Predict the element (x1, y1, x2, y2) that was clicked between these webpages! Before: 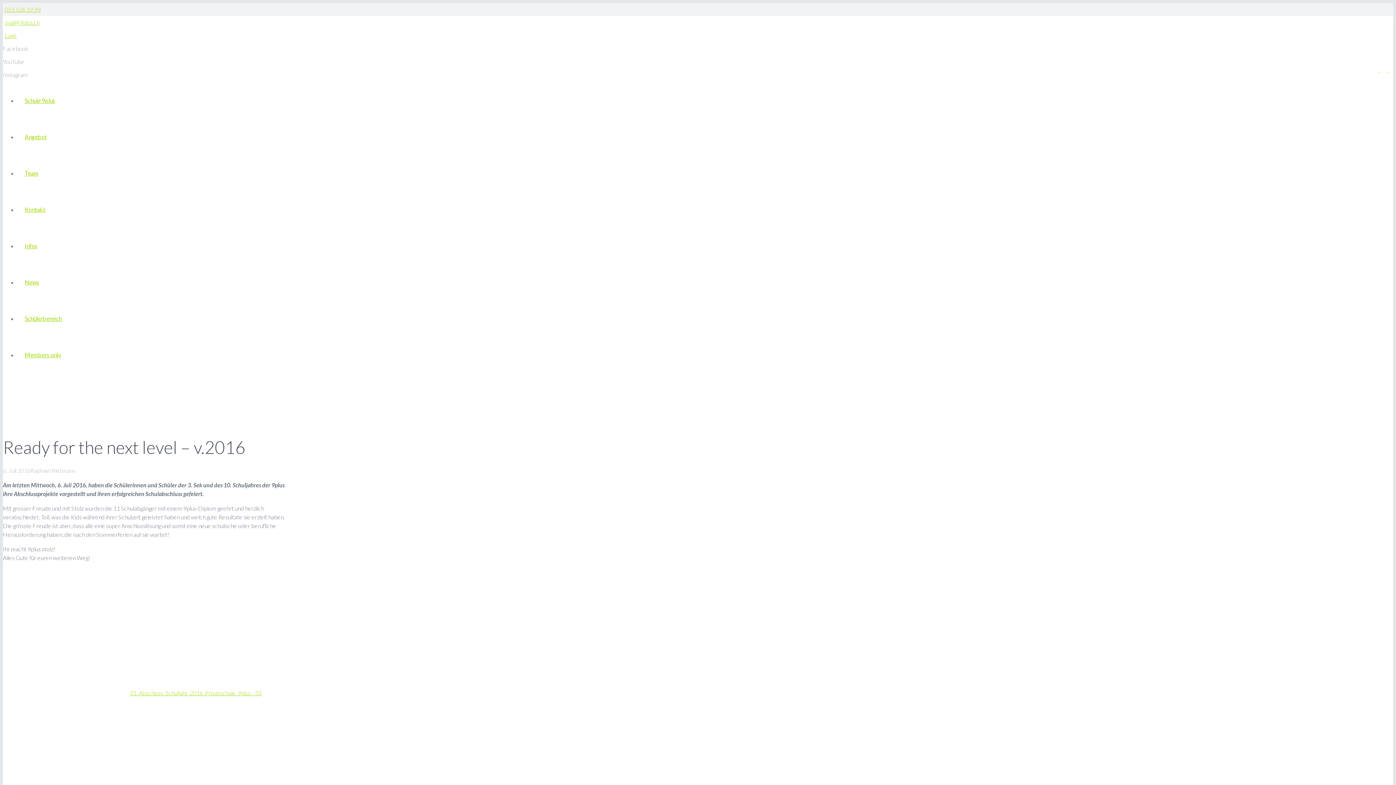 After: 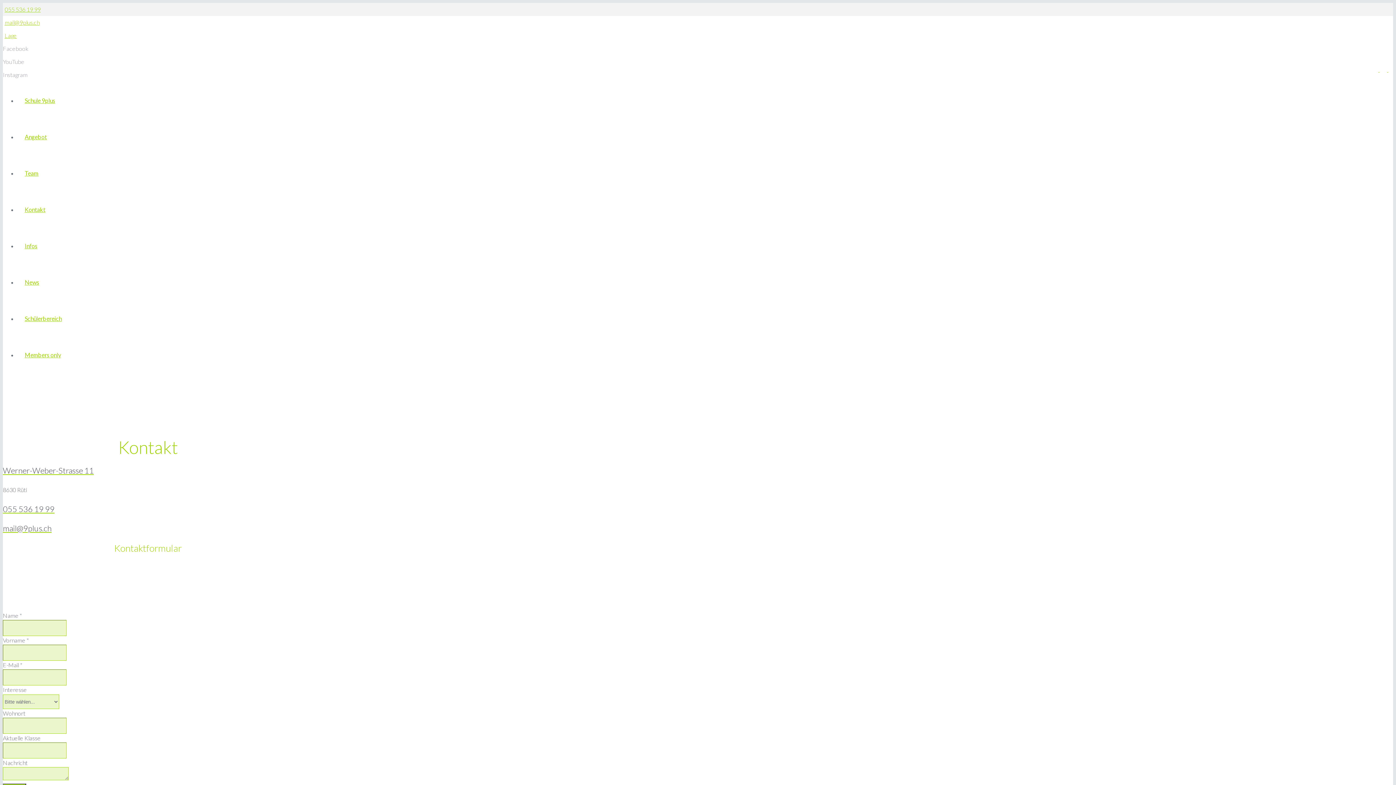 Action: label: Kontakt bbox: (17, 206, 52, 213)